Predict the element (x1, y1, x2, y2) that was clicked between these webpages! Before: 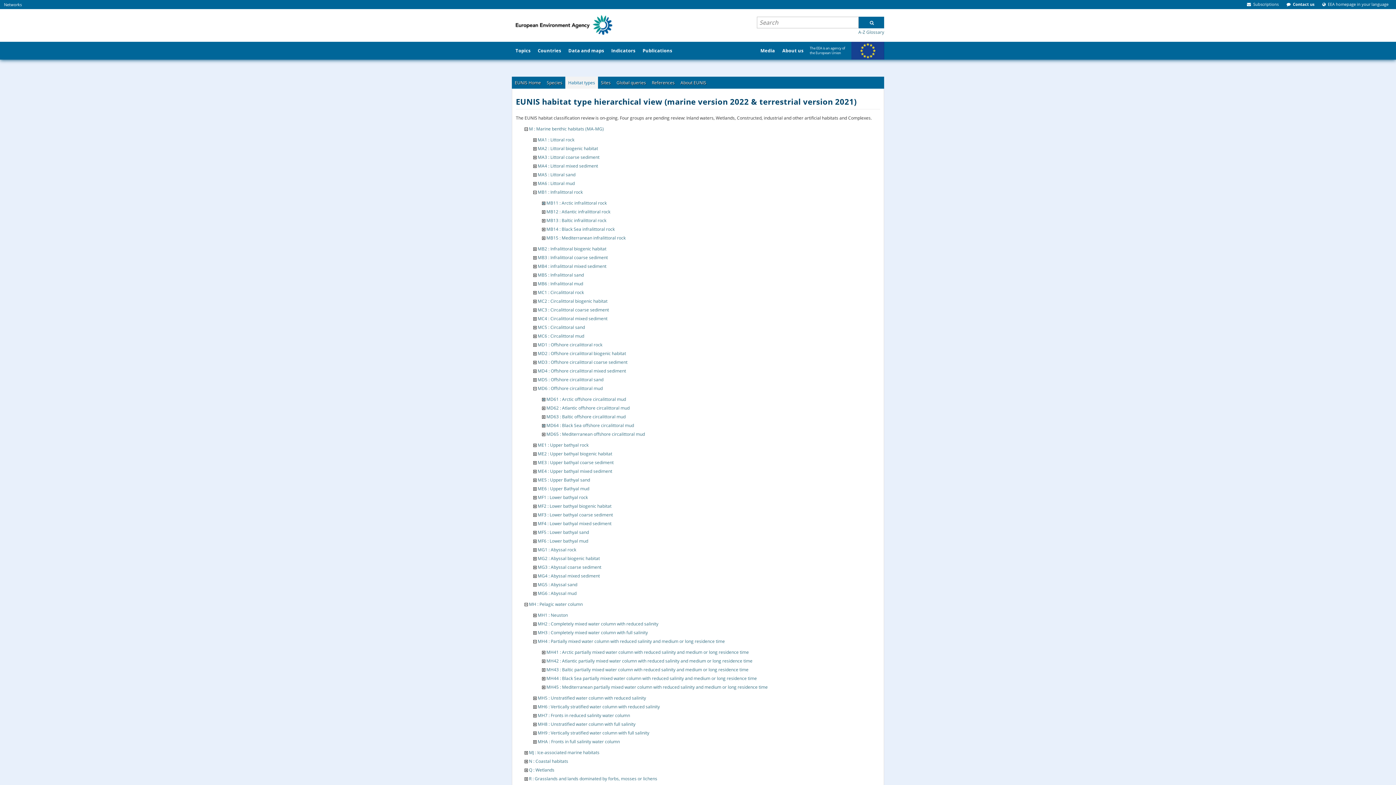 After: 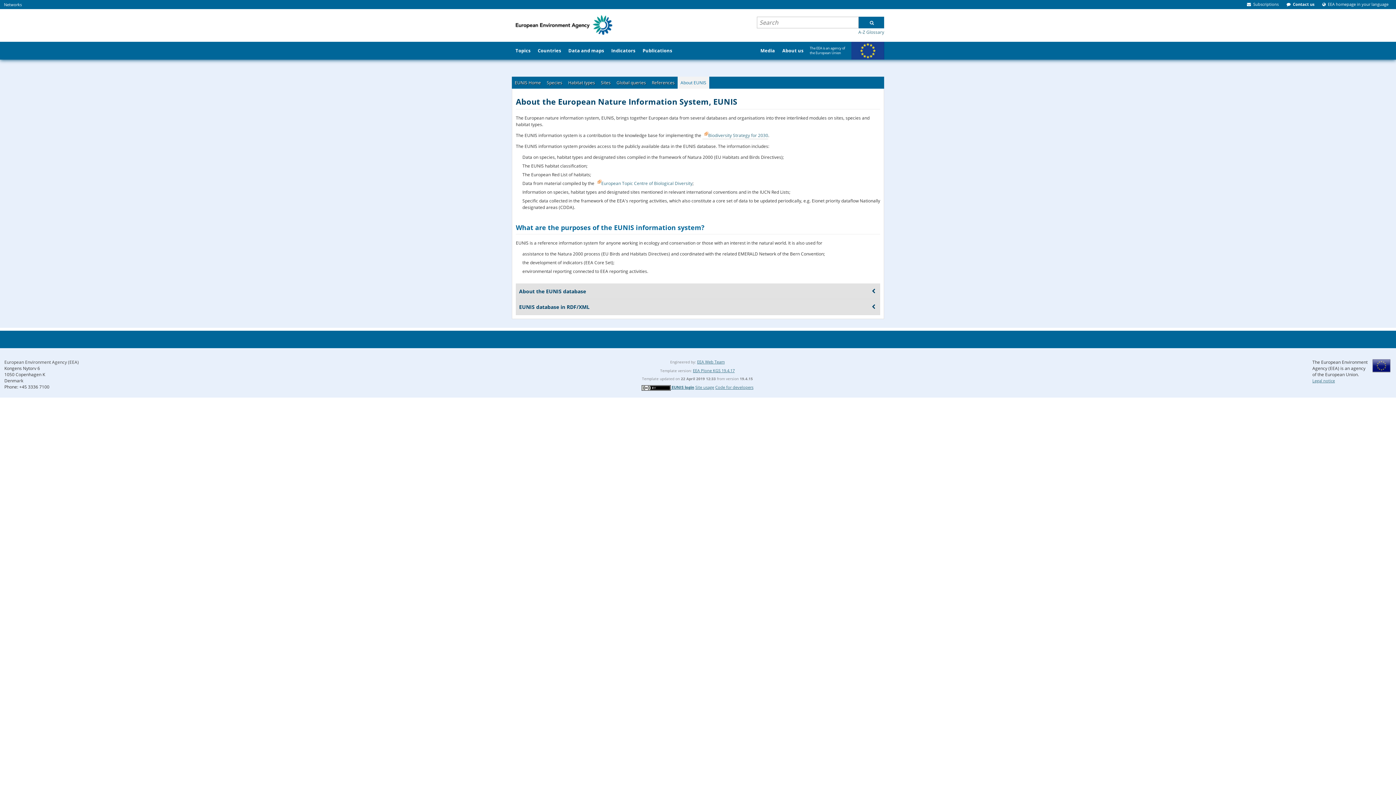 Action: label: About EUNIS bbox: (677, 76, 709, 88)